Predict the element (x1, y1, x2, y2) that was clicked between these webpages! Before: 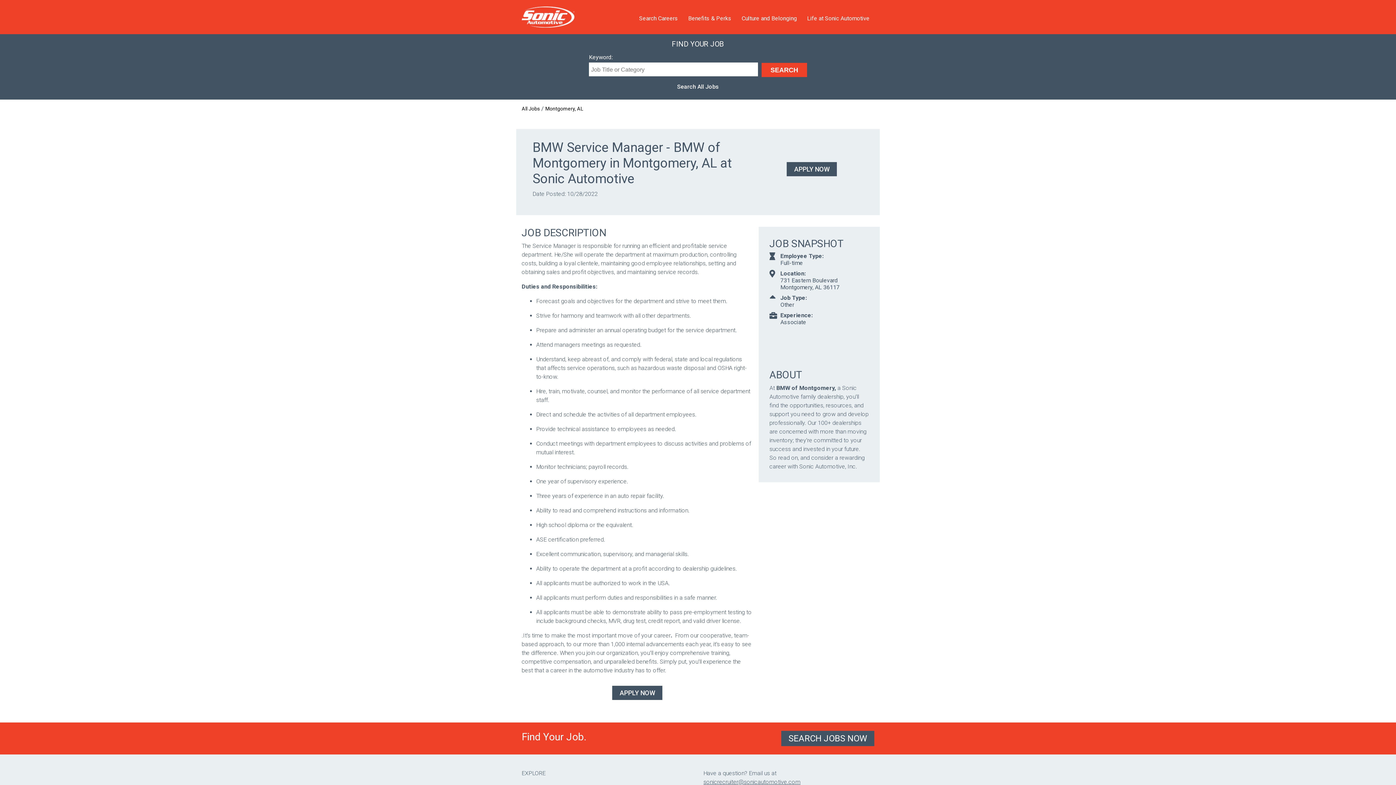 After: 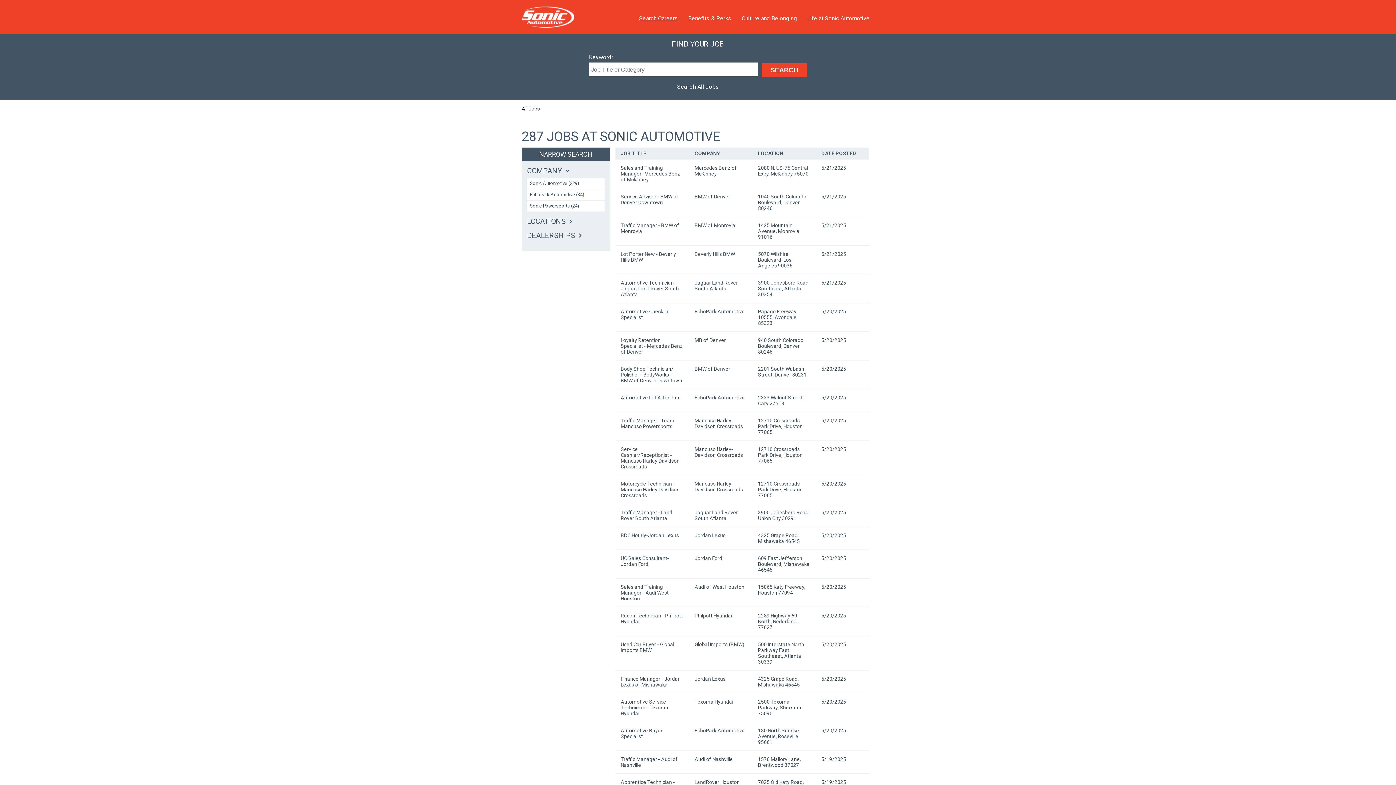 Action: label: Search Careers bbox: (639, 14, 678, 21)